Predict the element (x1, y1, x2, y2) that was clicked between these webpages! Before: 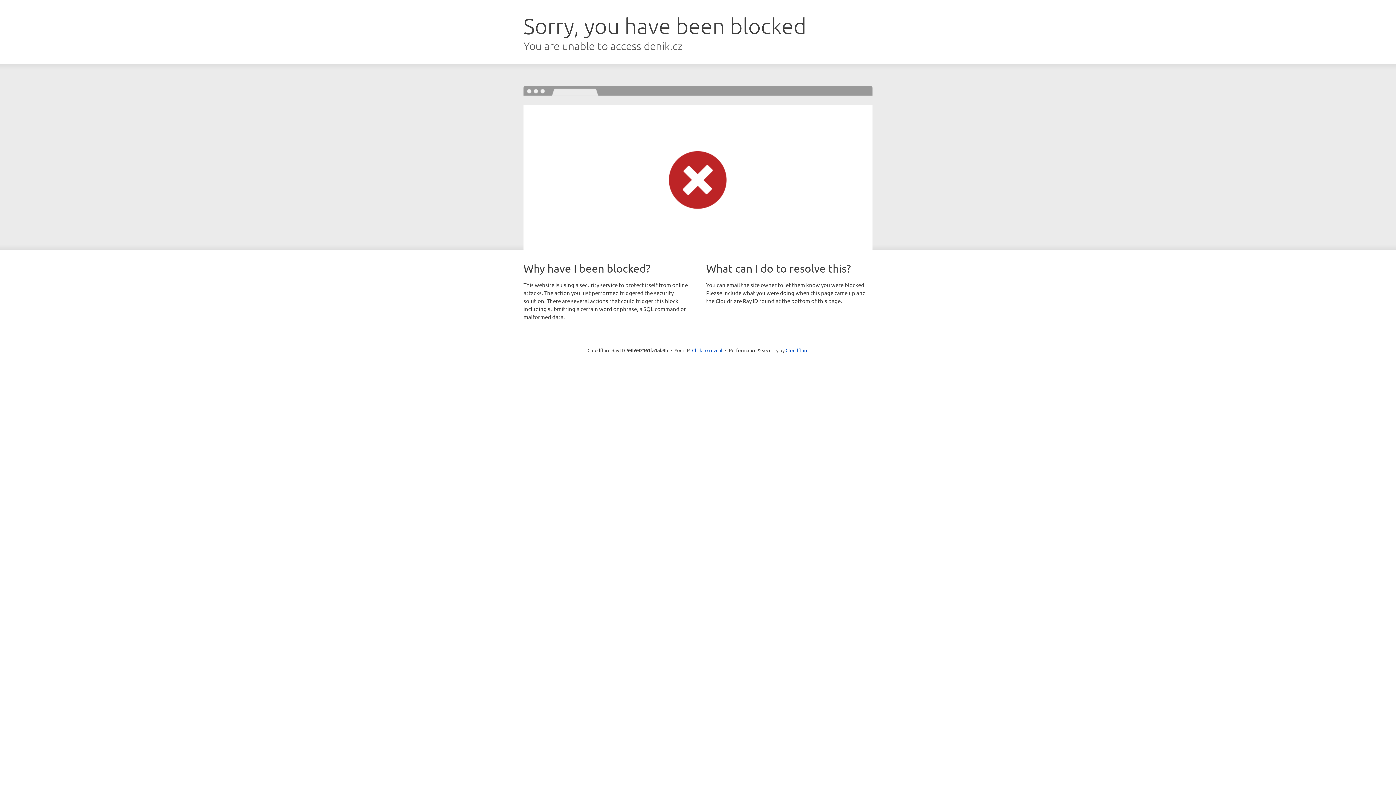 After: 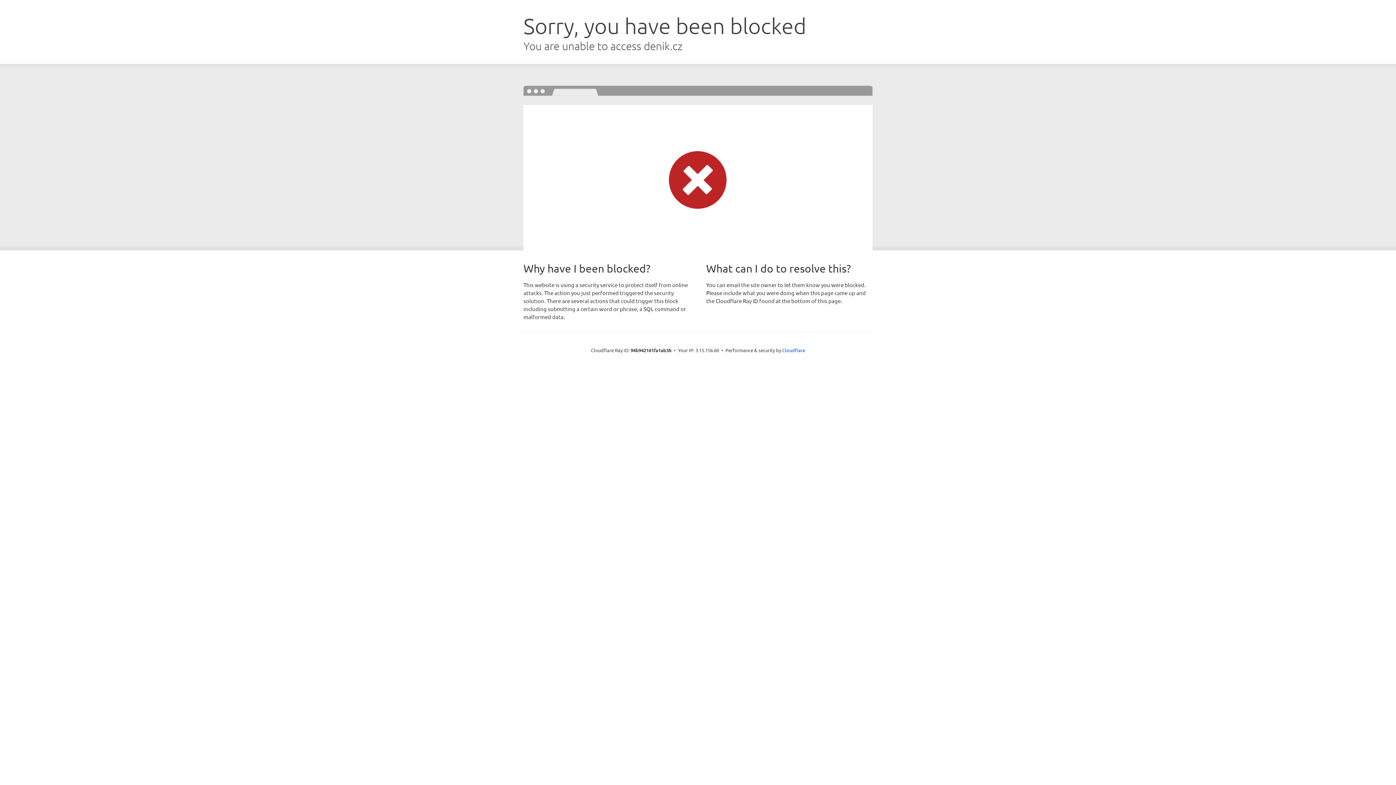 Action: label: Click to reveal bbox: (692, 346, 722, 353)